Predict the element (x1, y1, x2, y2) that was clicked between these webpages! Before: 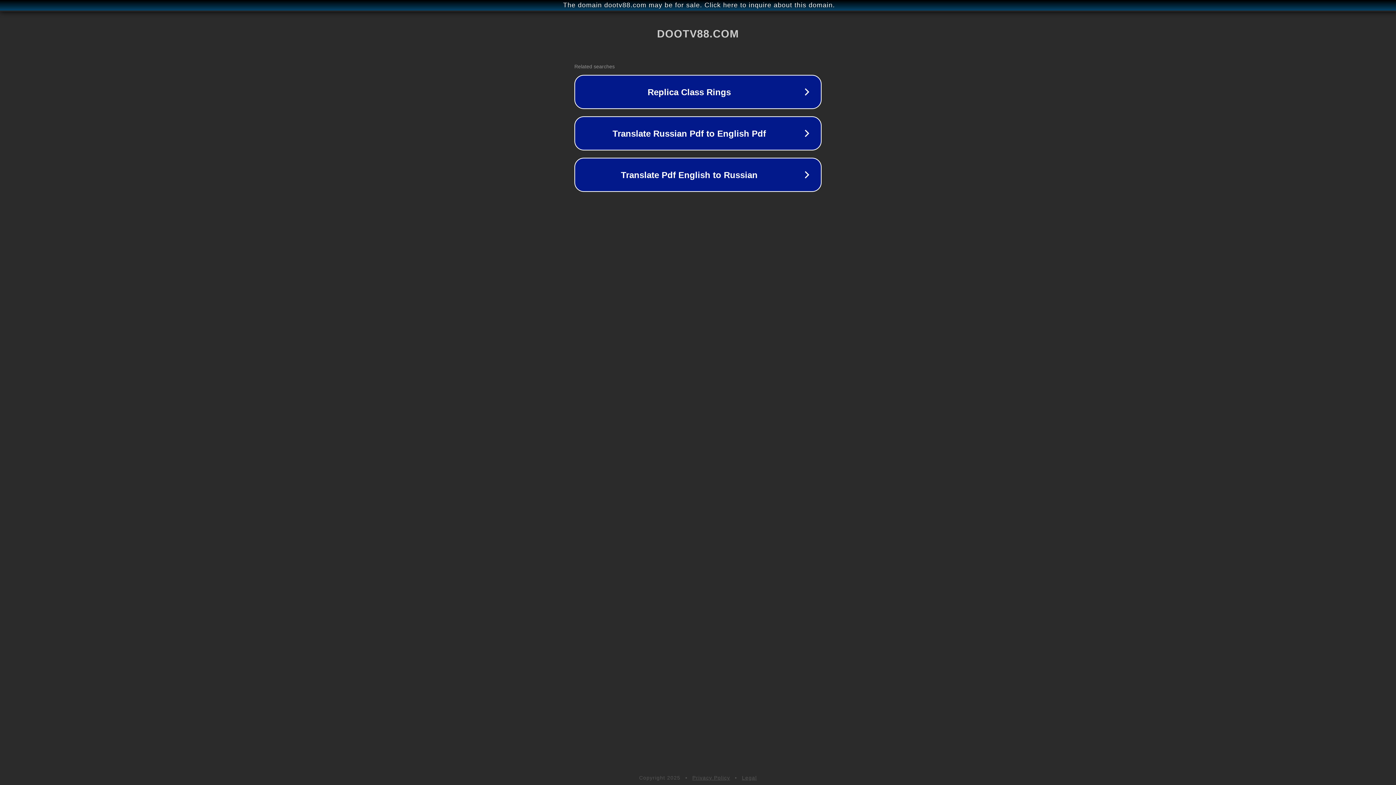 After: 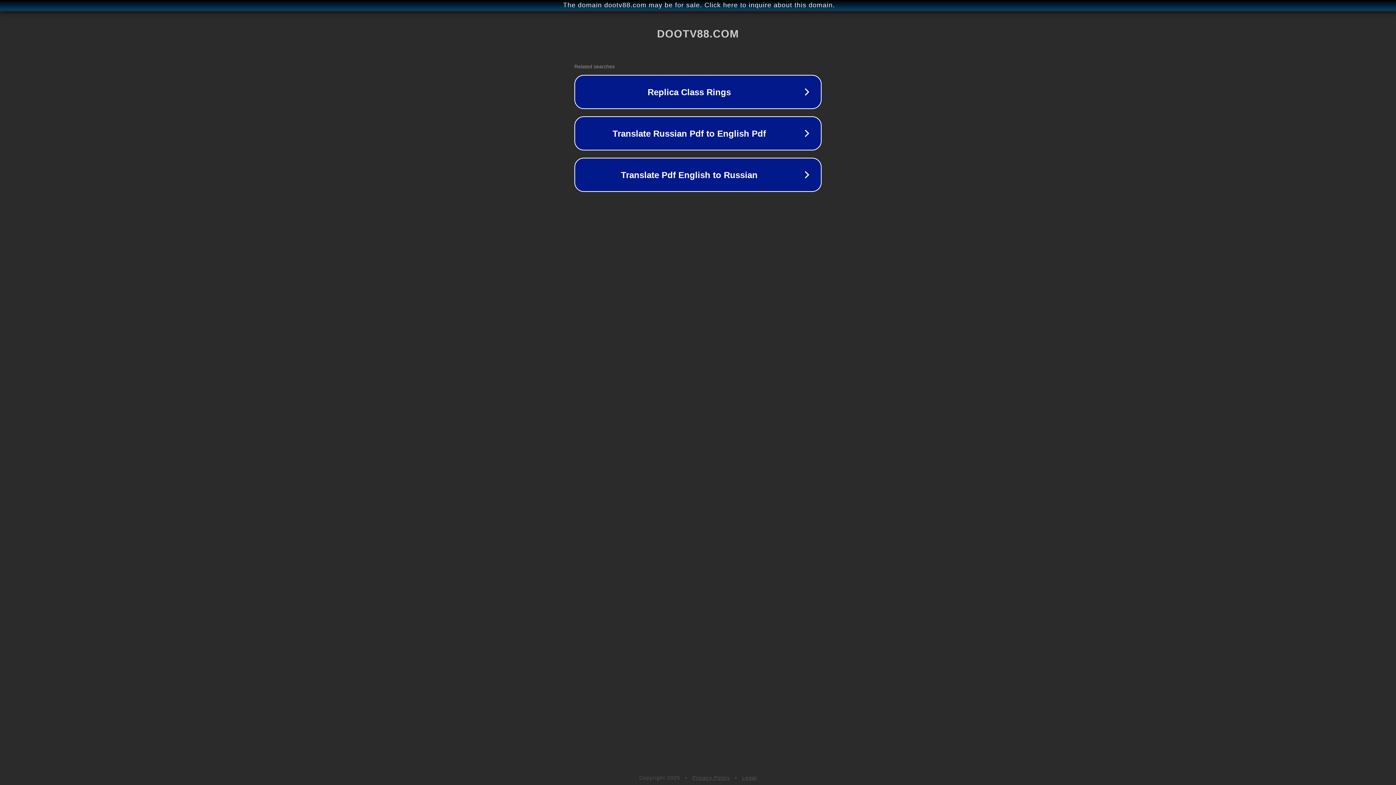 Action: bbox: (742, 775, 757, 781) label: Legal